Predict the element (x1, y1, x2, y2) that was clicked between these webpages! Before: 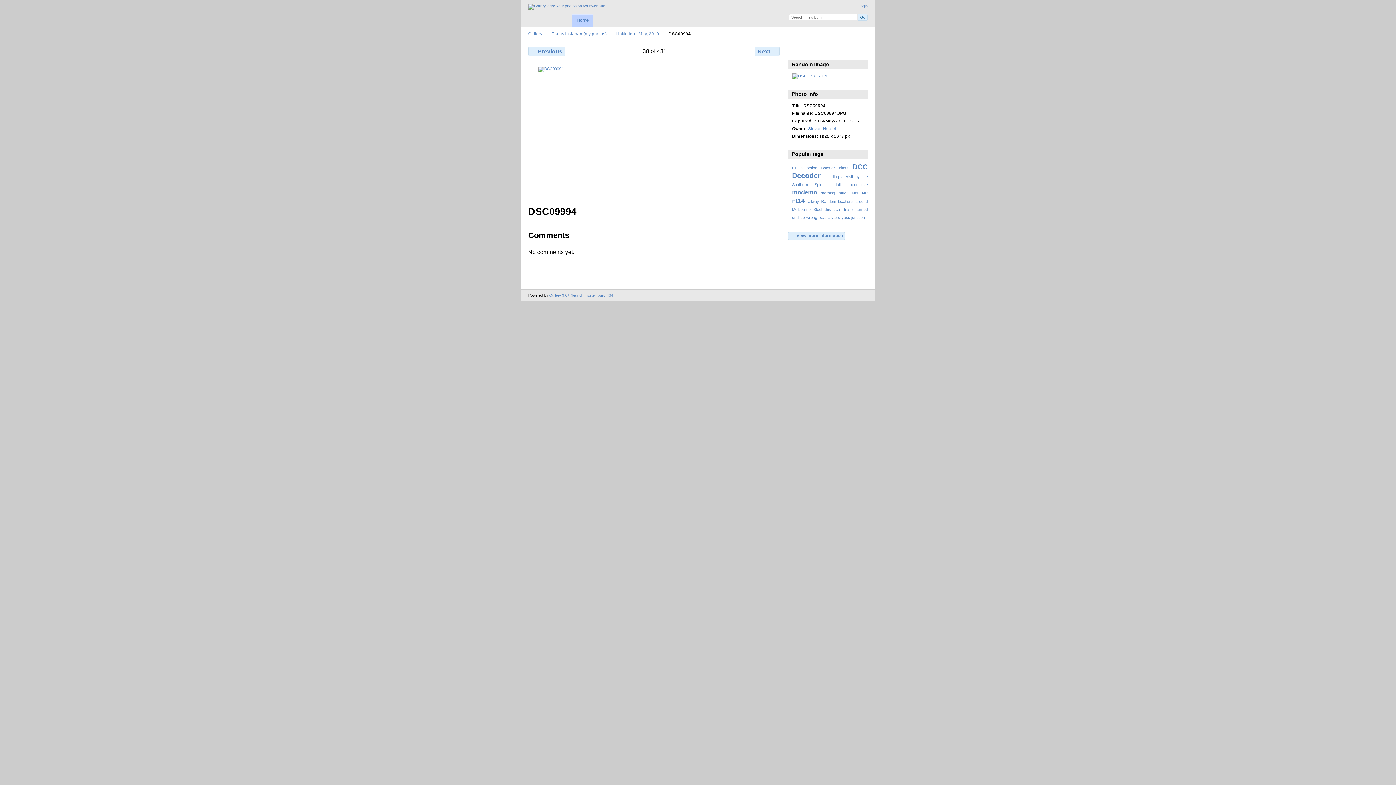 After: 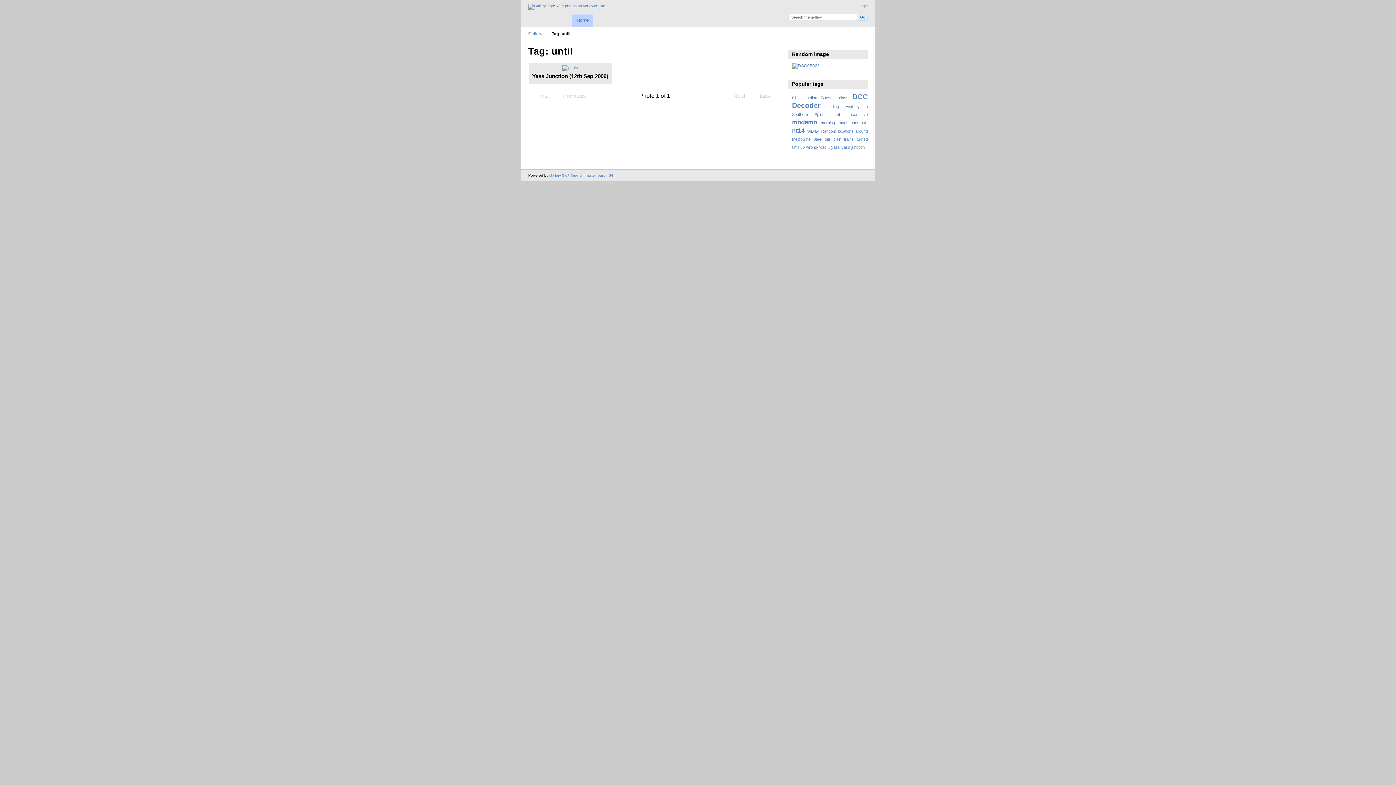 Action: bbox: (792, 215, 799, 219) label: until